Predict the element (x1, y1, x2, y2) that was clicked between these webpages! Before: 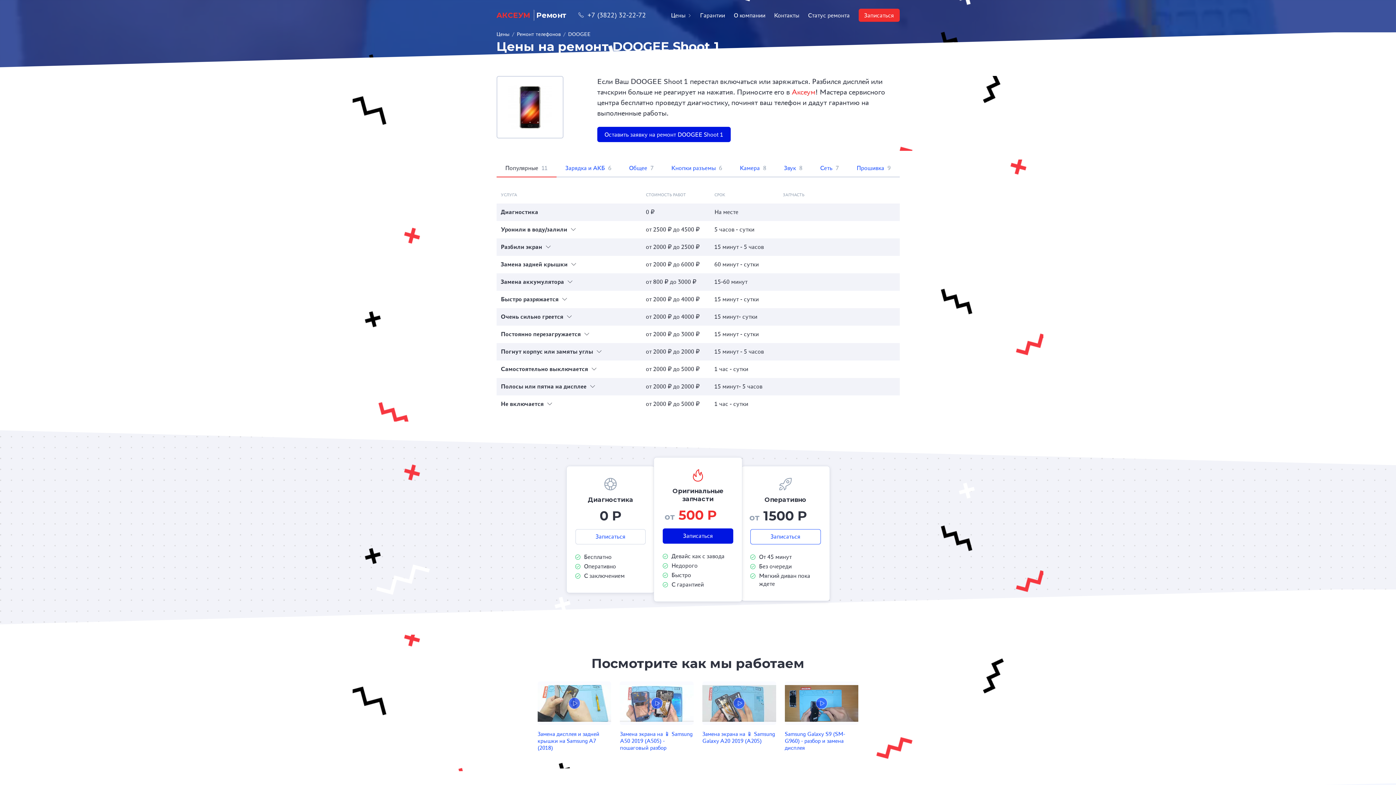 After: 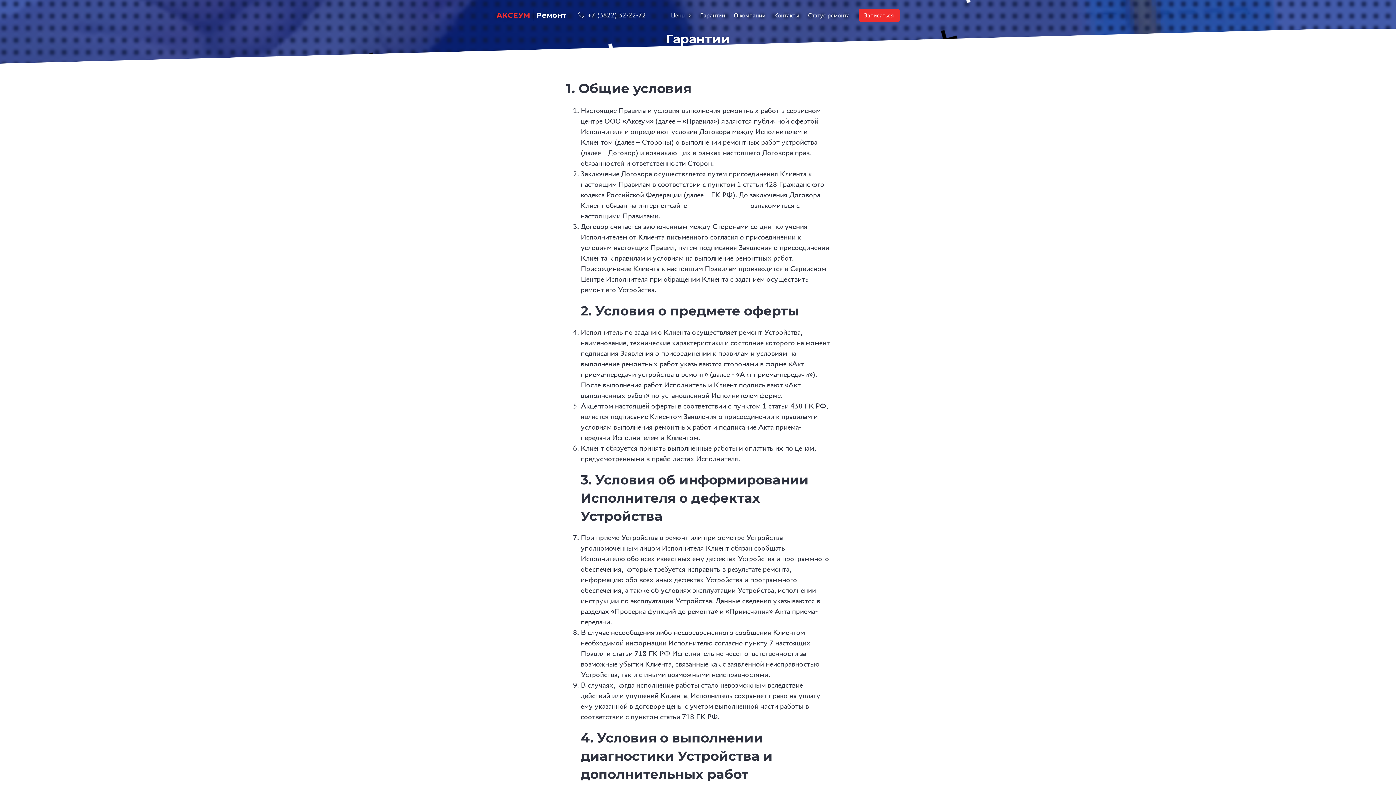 Action: bbox: (700, 11, 725, 18) label: Гарантии